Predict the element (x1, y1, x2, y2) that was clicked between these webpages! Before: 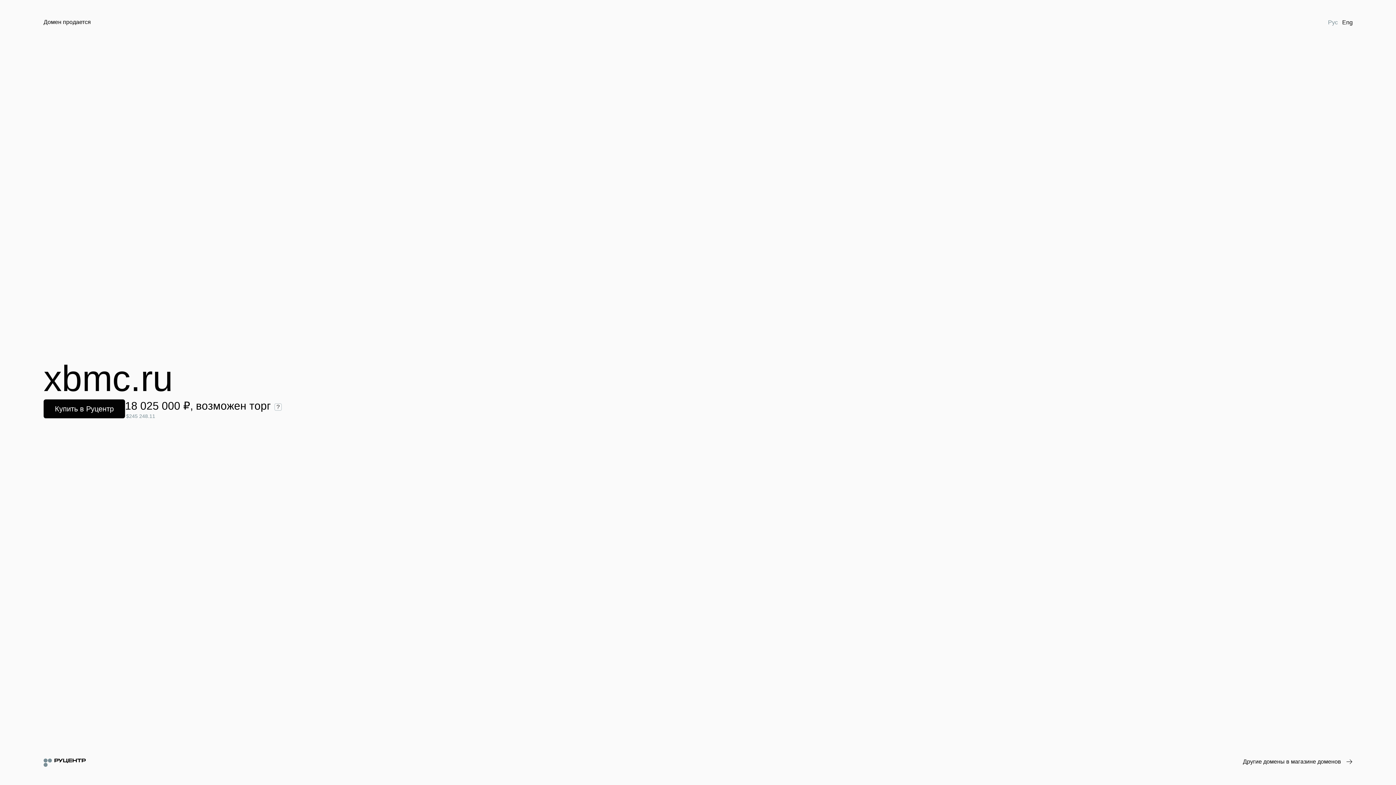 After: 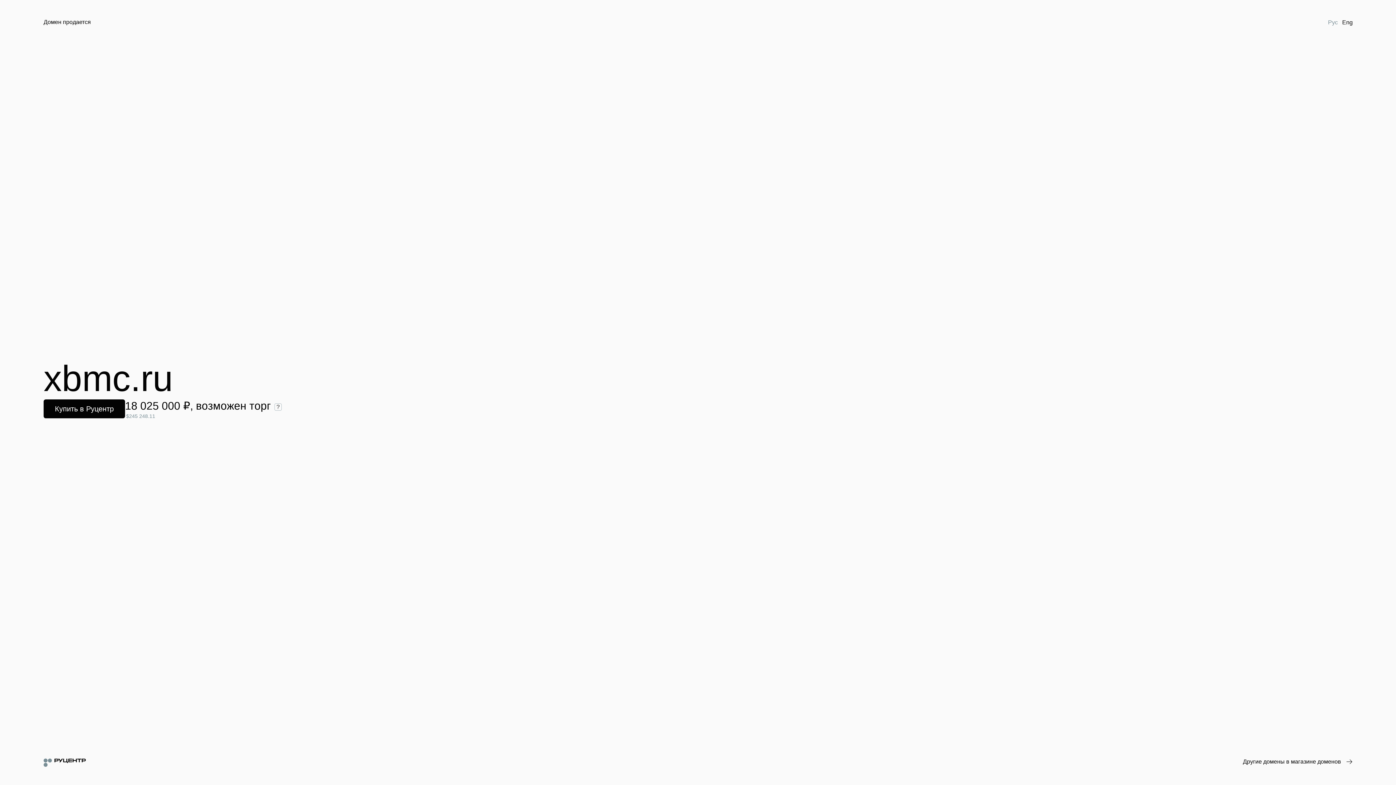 Action: label: Рус bbox: (1326, 18, 1340, 26)